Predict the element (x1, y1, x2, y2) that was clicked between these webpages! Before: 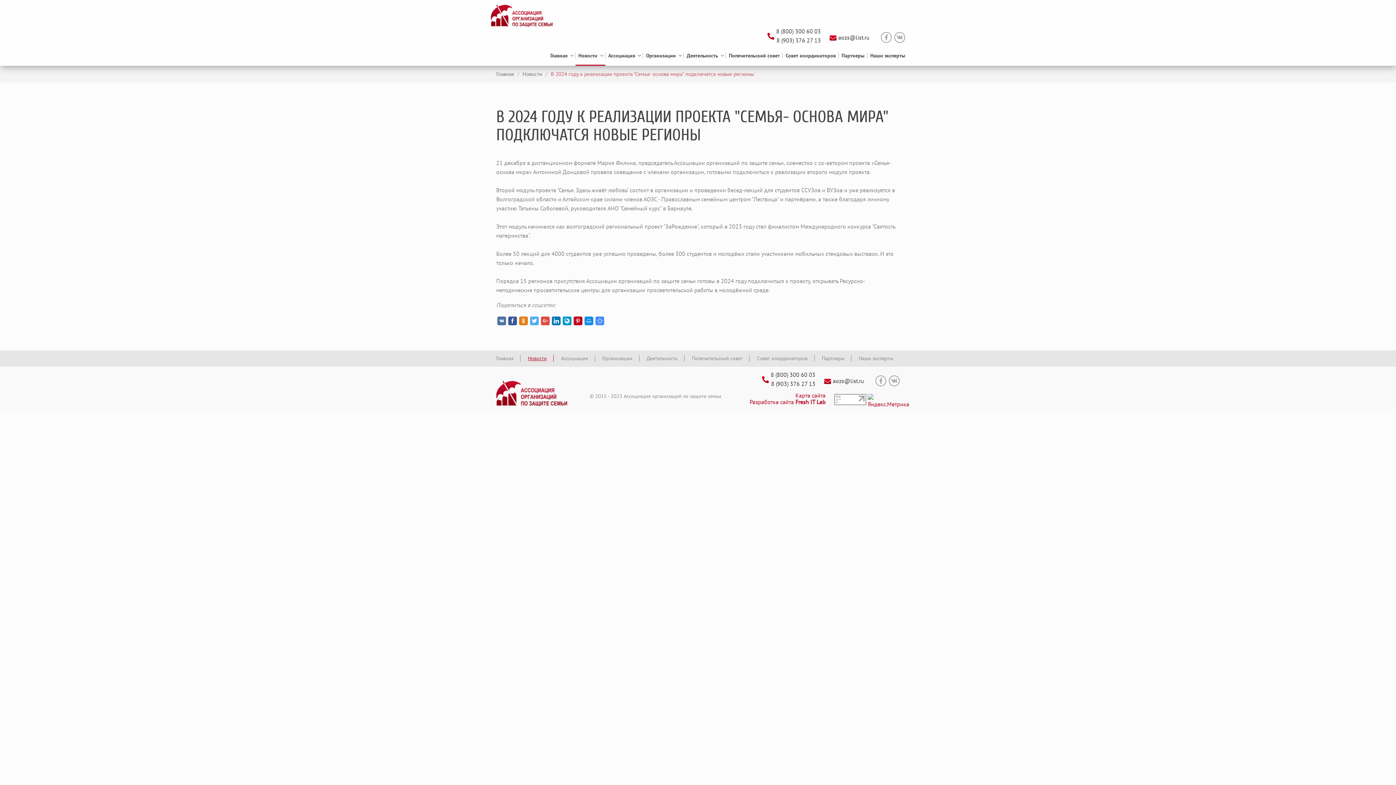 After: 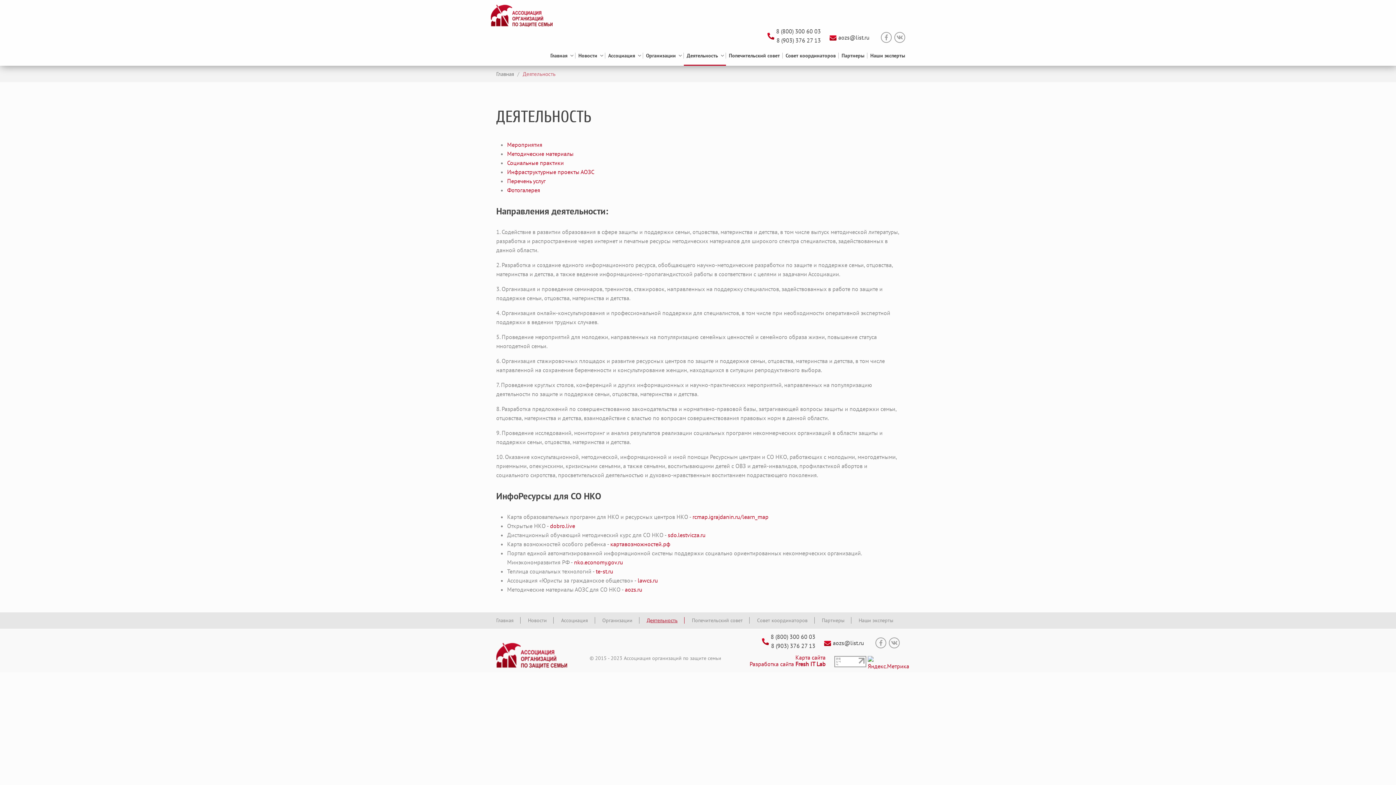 Action: bbox: (646, 355, 684, 361) label: Деятельность